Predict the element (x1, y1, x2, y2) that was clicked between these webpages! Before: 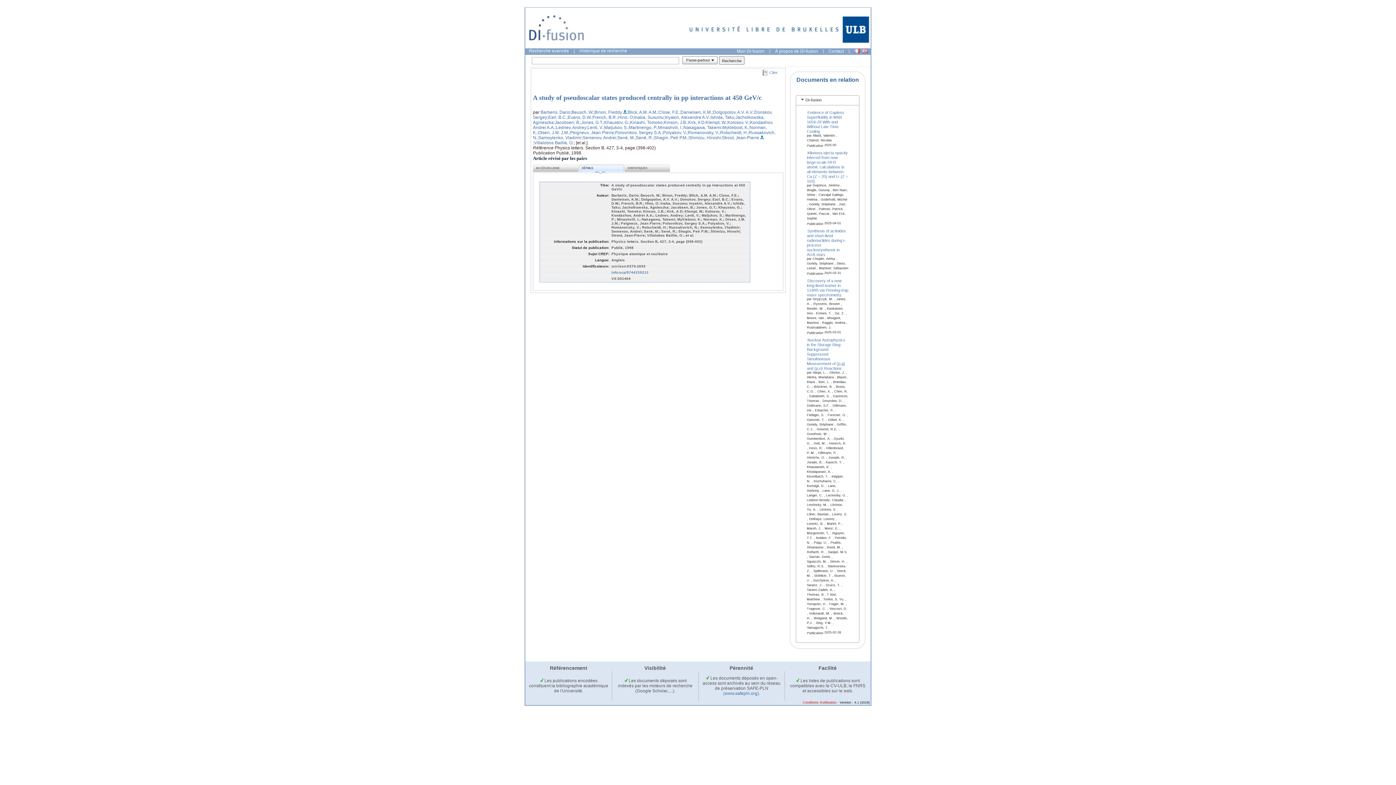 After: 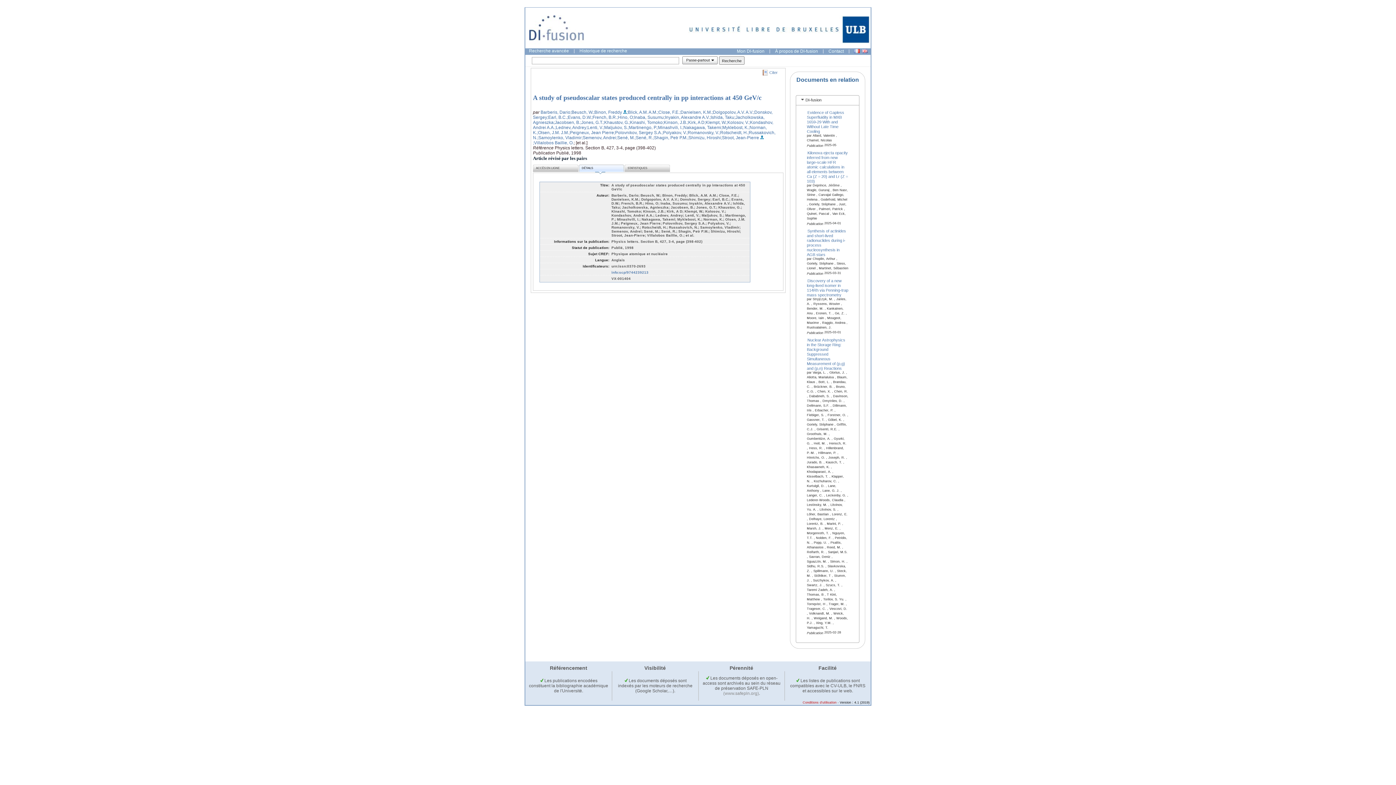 Action: bbox: (723, 691, 759, 696) label: (www.safepln.org)